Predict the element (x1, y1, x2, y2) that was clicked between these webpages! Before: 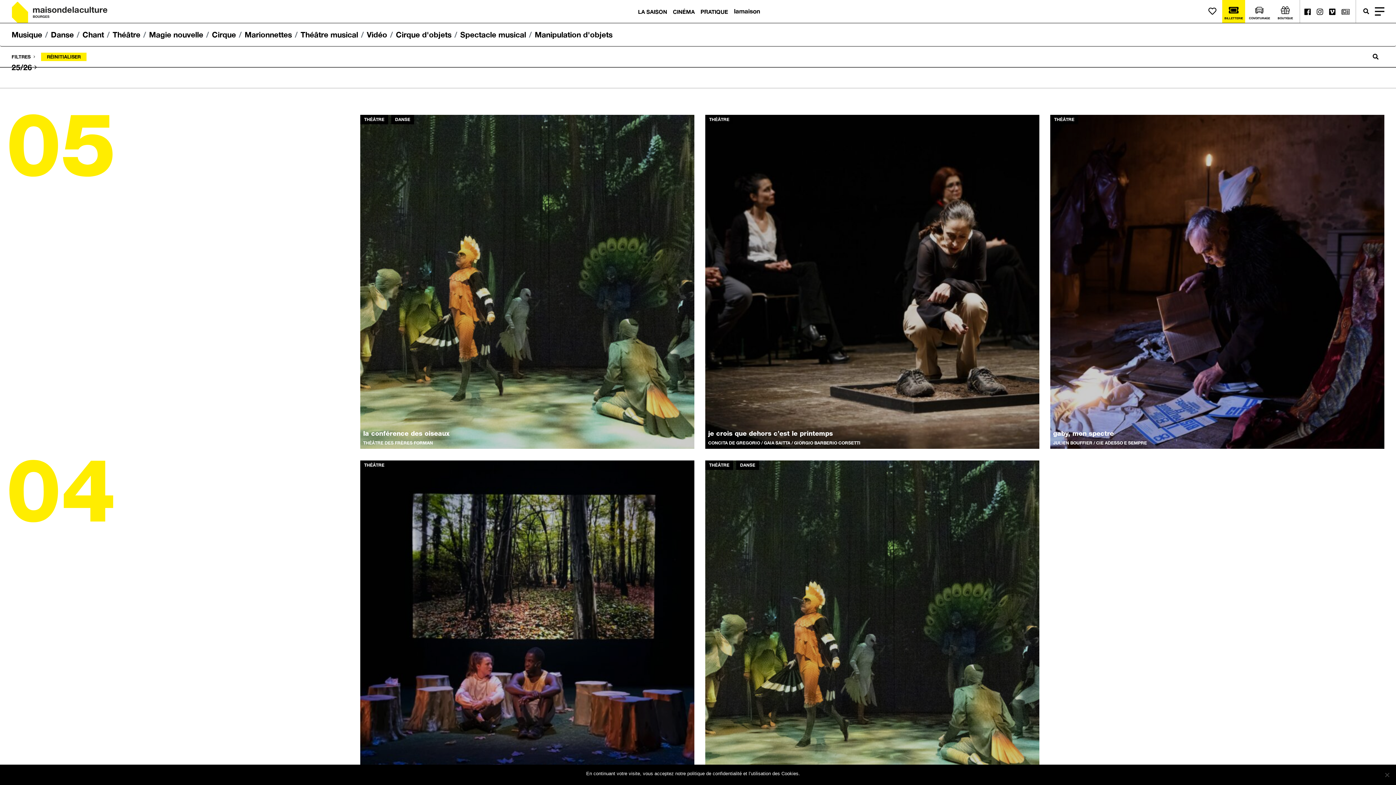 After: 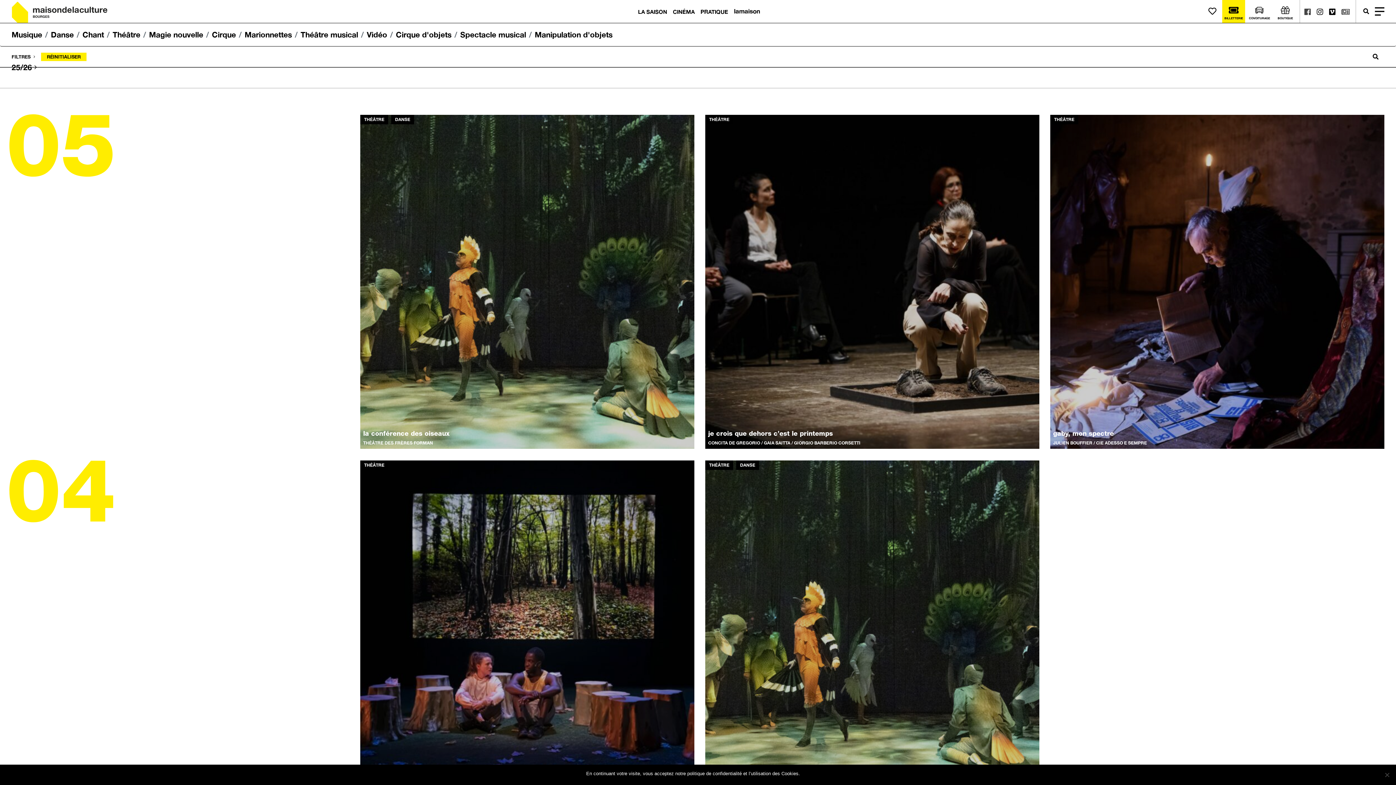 Action: bbox: (1304, 6, 1311, 16)